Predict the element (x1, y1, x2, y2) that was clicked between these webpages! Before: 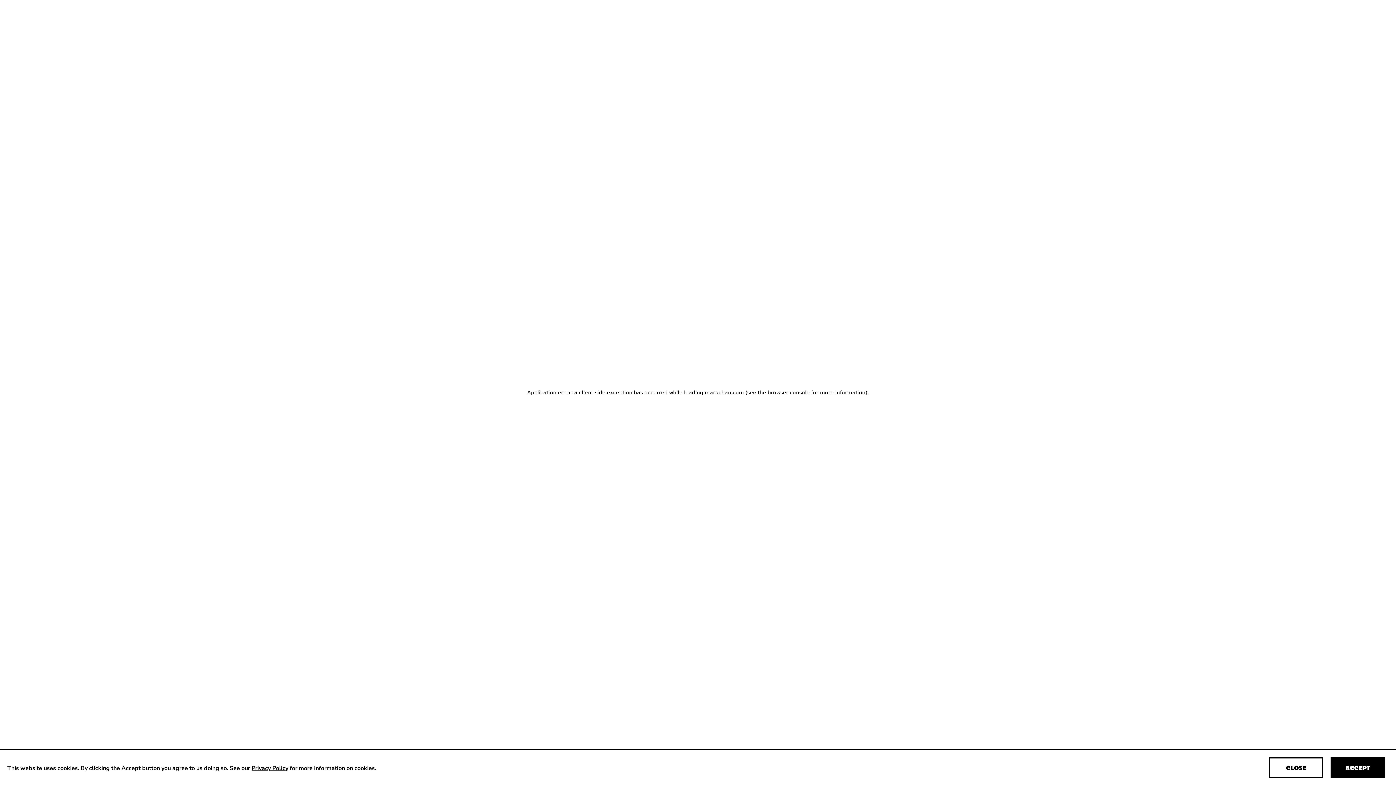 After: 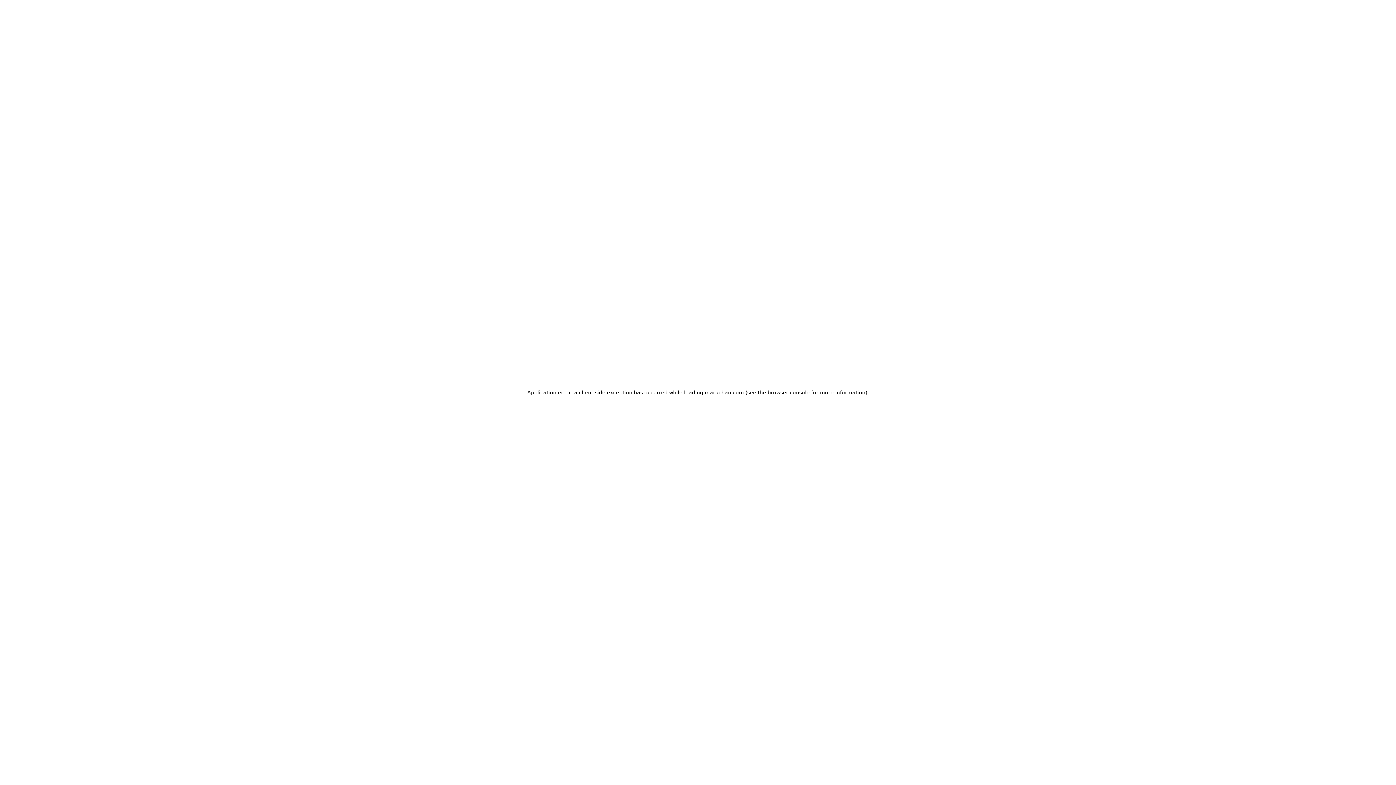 Action: bbox: (1269, 757, 1323, 778) label: Decline cookies